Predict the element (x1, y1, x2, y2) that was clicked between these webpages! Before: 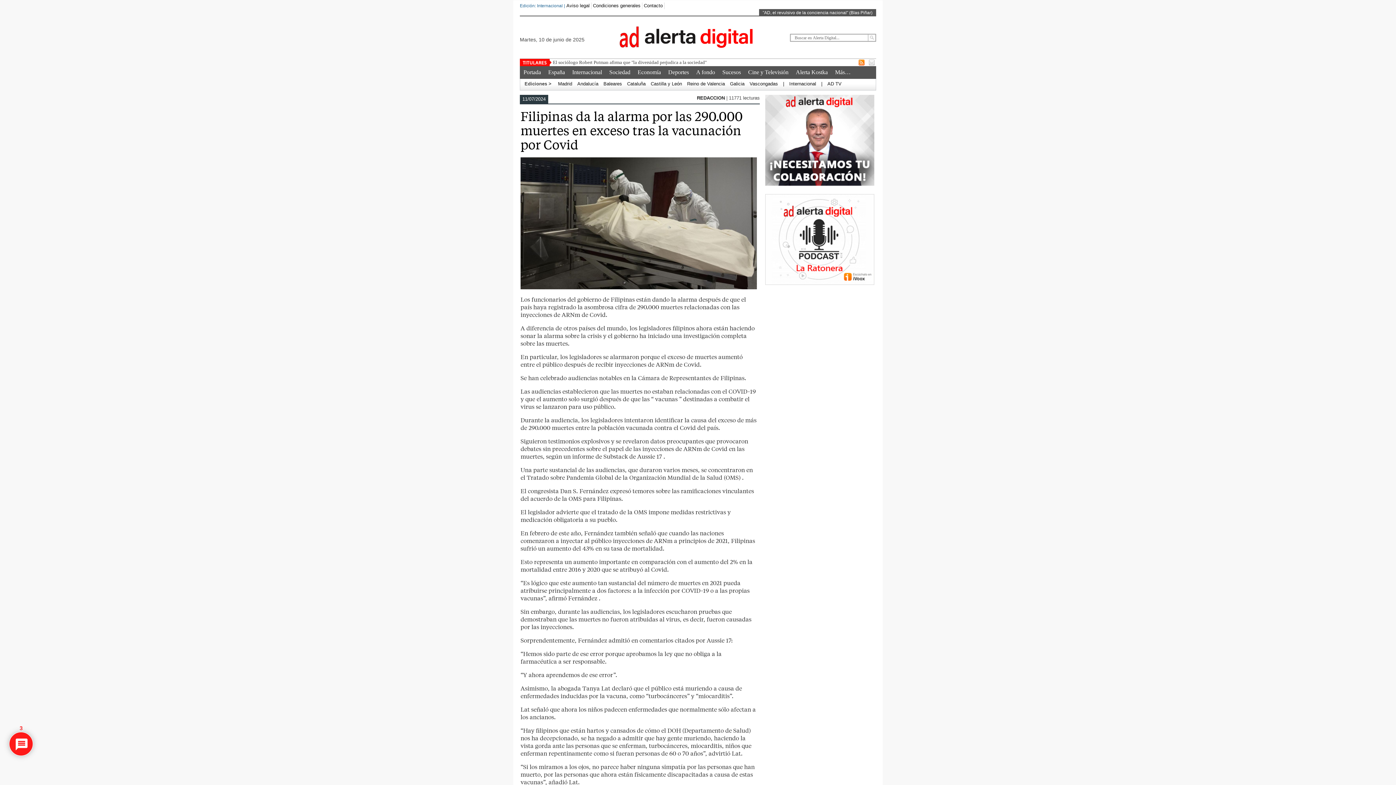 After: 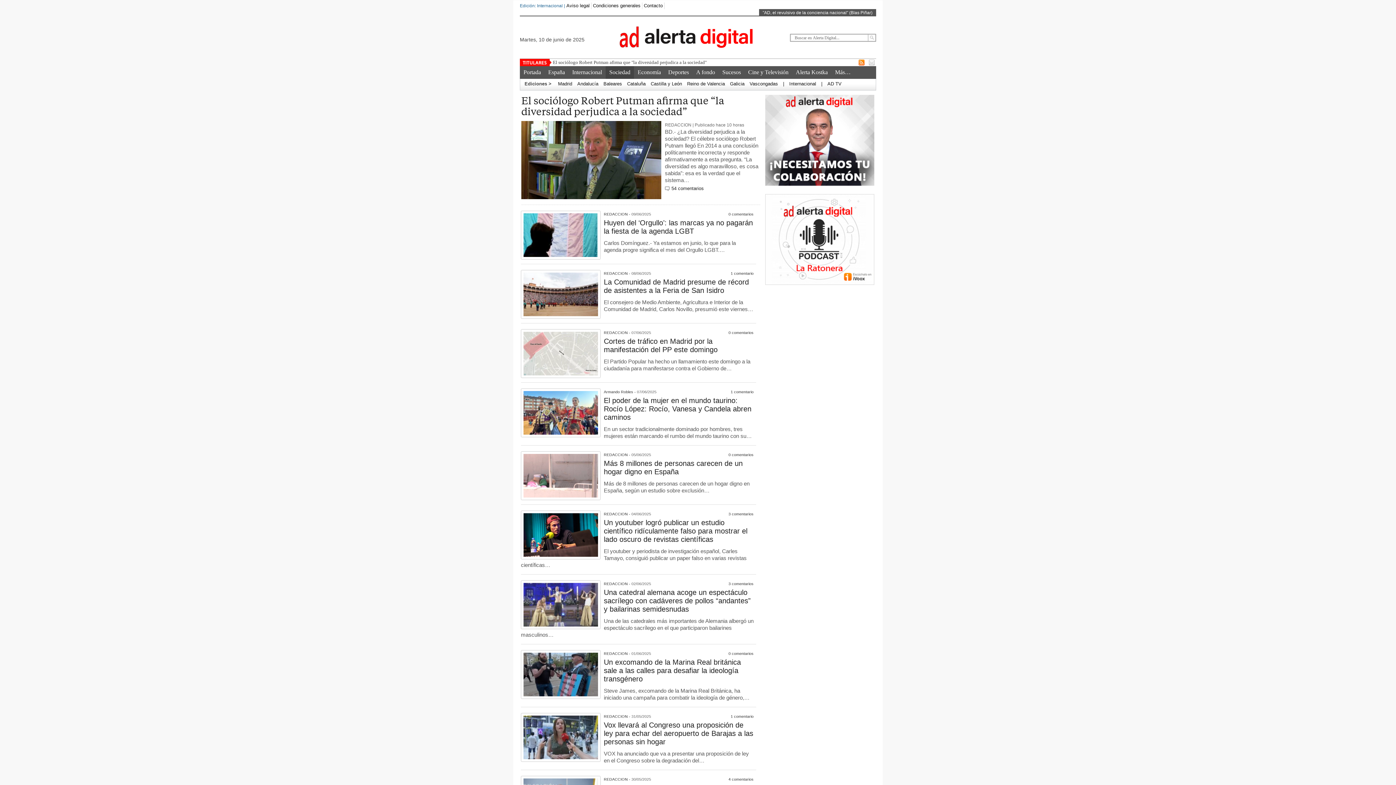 Action: label: Sociedad bbox: (605, 66, 634, 78)